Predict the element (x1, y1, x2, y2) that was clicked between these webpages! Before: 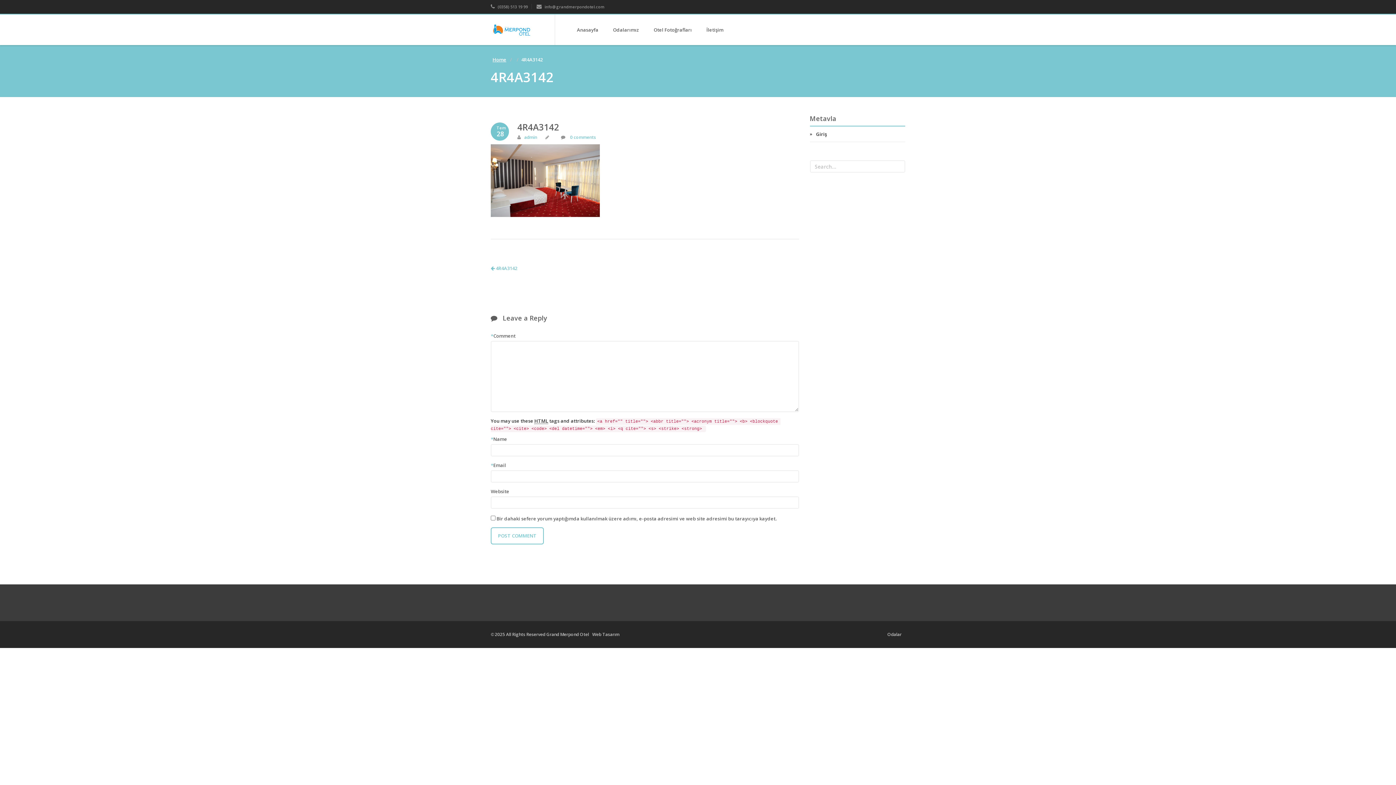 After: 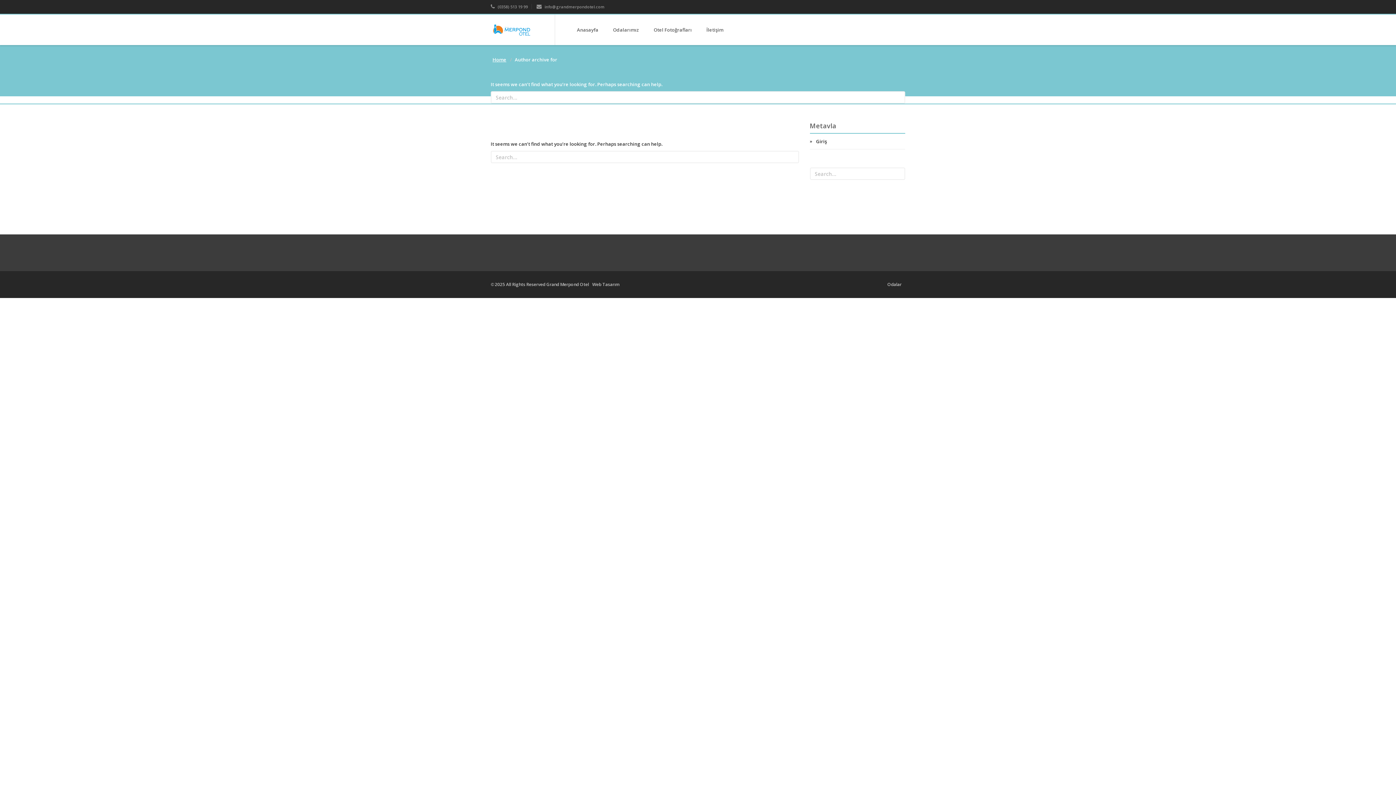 Action: label: admin bbox: (524, 134, 537, 140)